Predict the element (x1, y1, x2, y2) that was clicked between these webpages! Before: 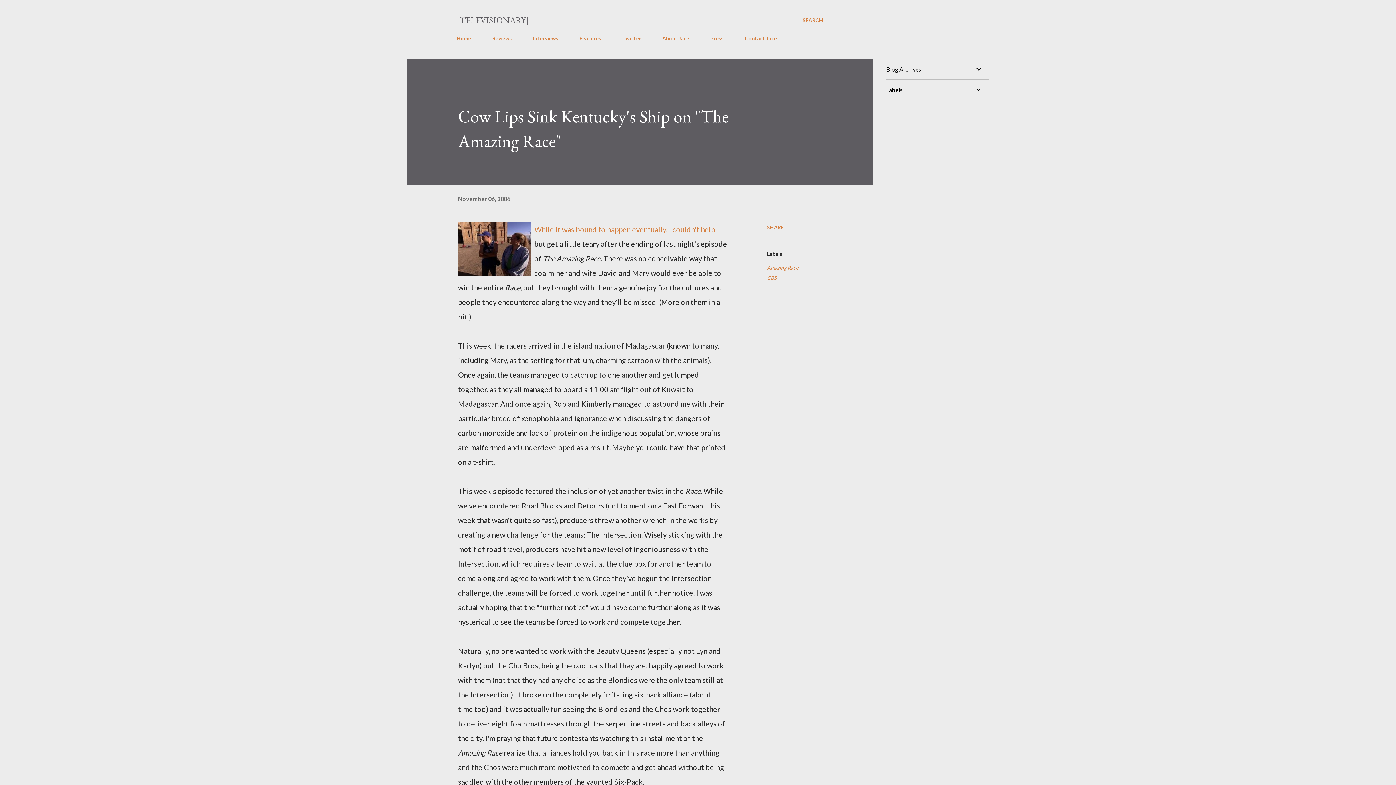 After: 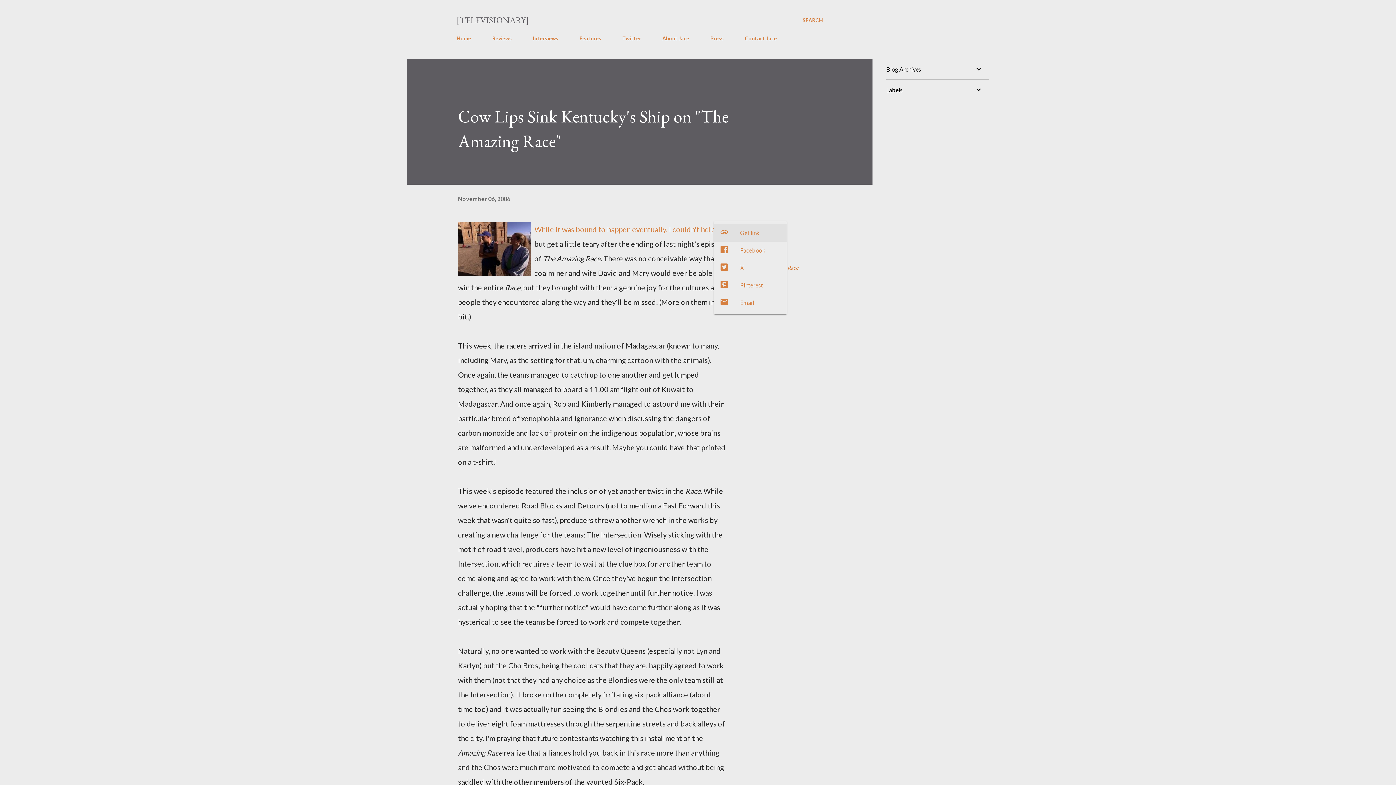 Action: label: Share bbox: (764, 221, 786, 233)